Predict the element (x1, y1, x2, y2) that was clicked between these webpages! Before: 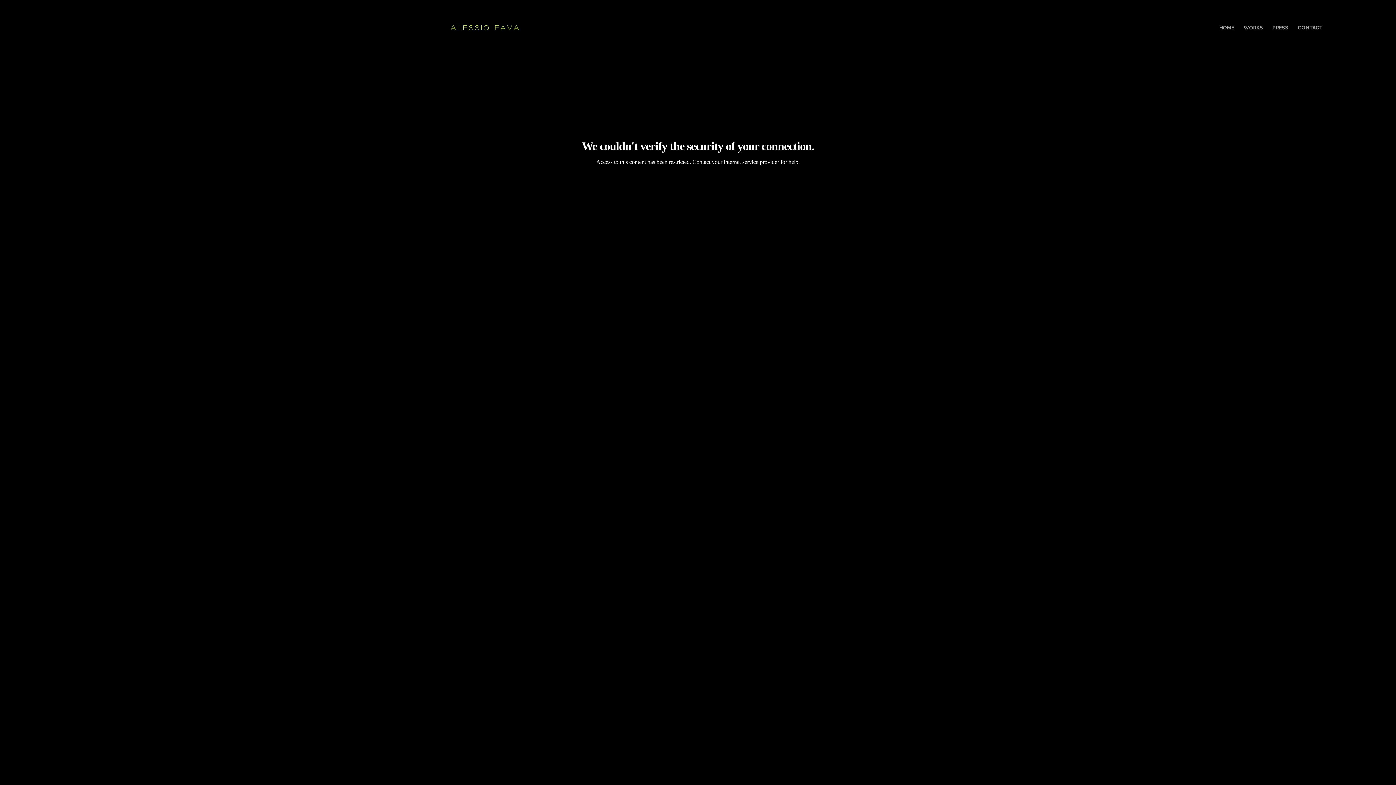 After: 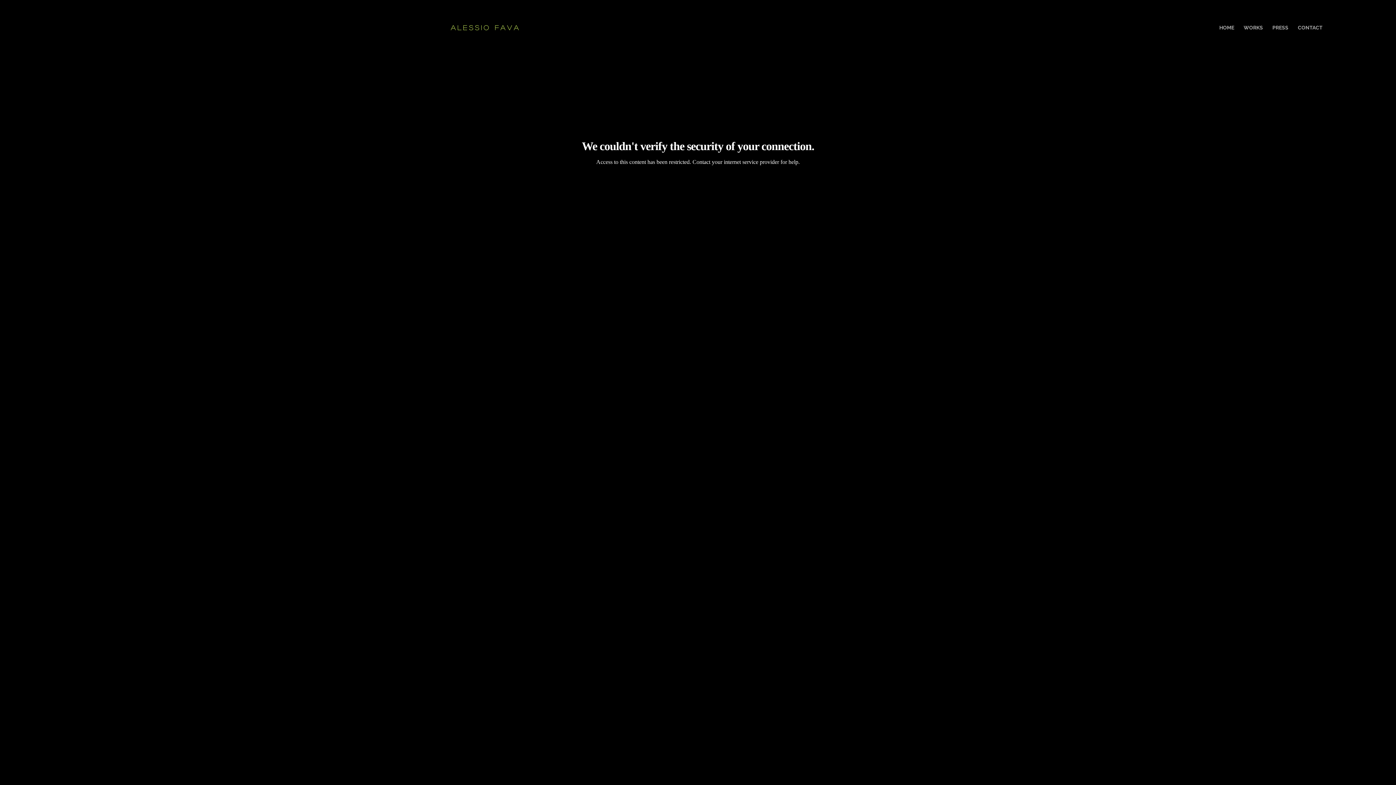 Action: bbox: (1338, 14, 1345, 22)